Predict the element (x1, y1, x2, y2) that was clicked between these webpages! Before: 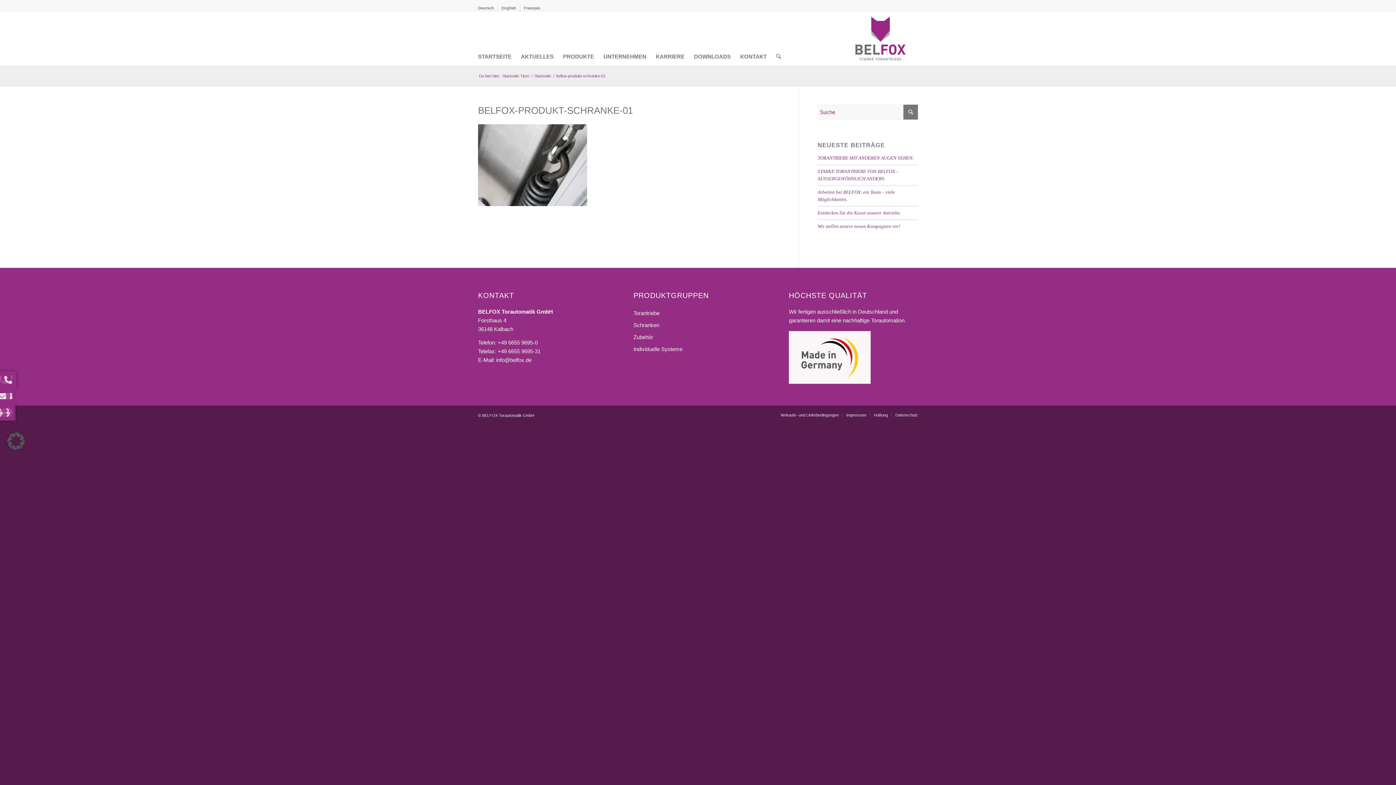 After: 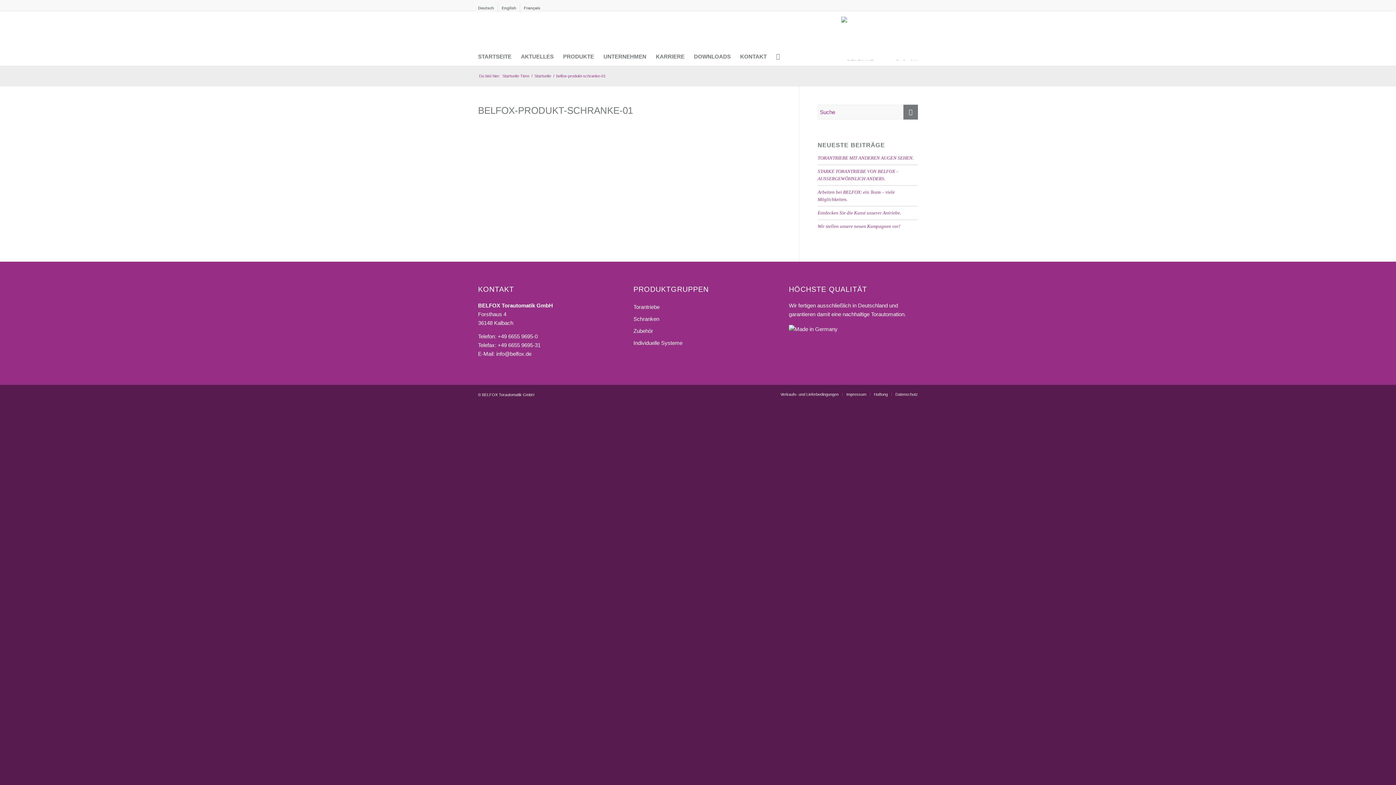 Action: bbox: (478, 3, 494, 12) label: Deutsch